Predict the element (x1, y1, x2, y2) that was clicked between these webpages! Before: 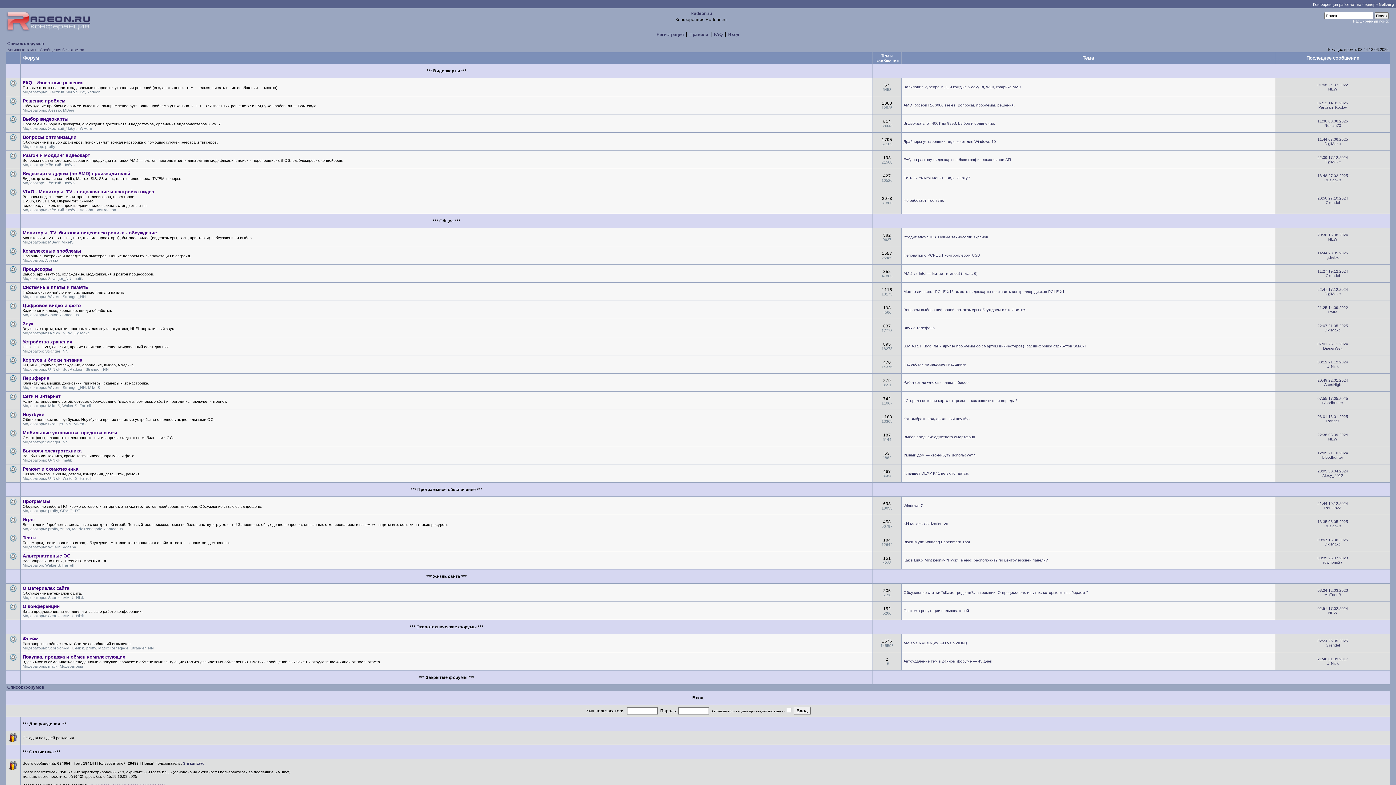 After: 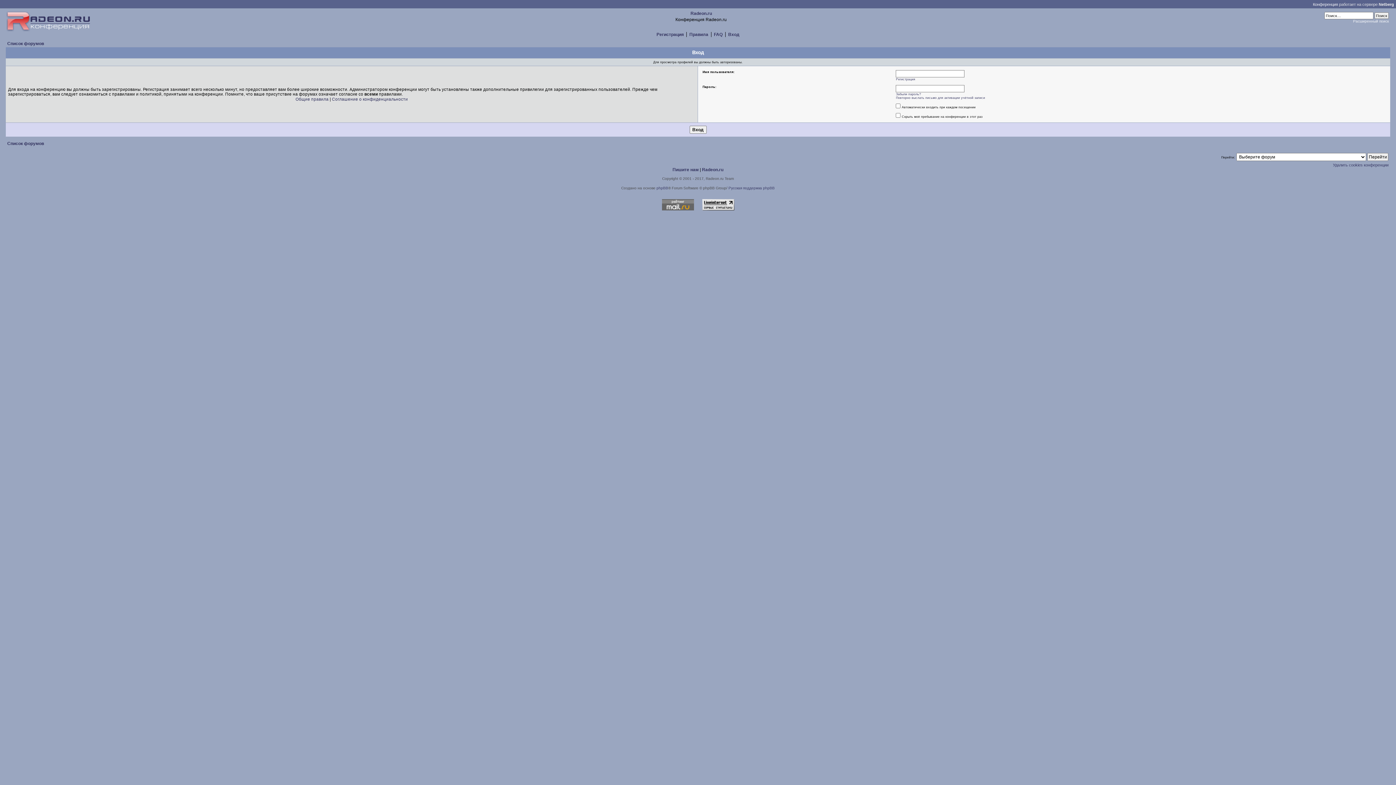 Action: bbox: (45, 180, 74, 185) label: Жёсткий_Чебур